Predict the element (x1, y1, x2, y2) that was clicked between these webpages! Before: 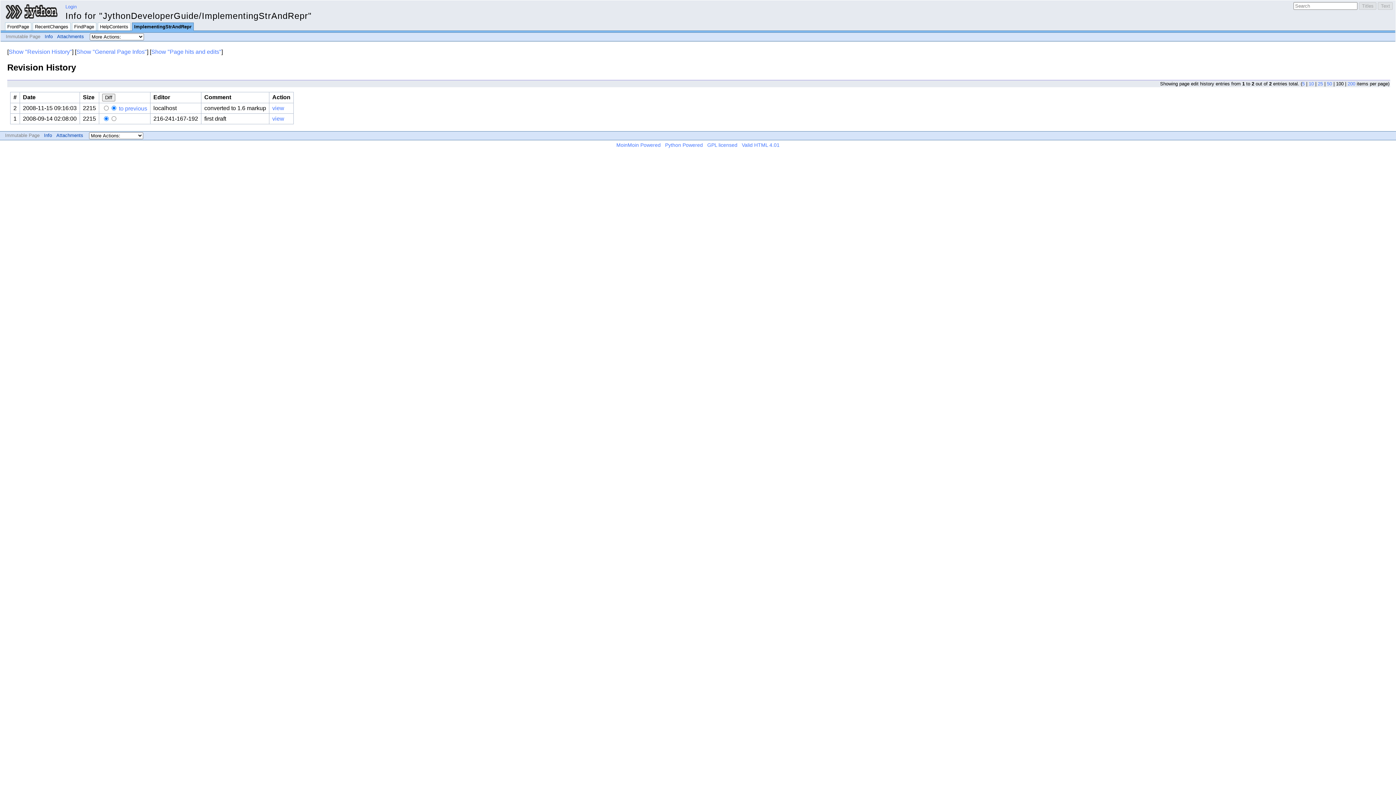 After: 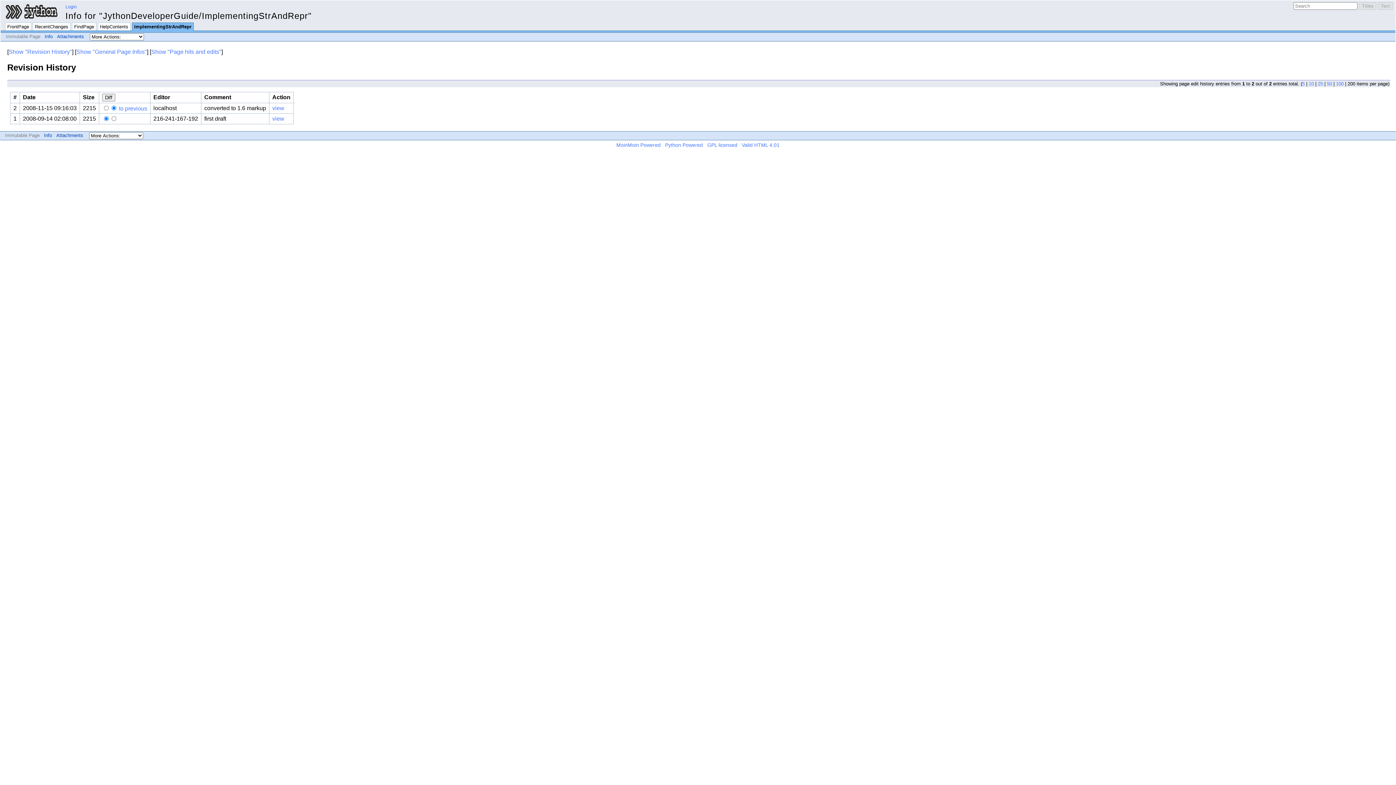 Action: label: 200 bbox: (1348, 81, 1355, 86)